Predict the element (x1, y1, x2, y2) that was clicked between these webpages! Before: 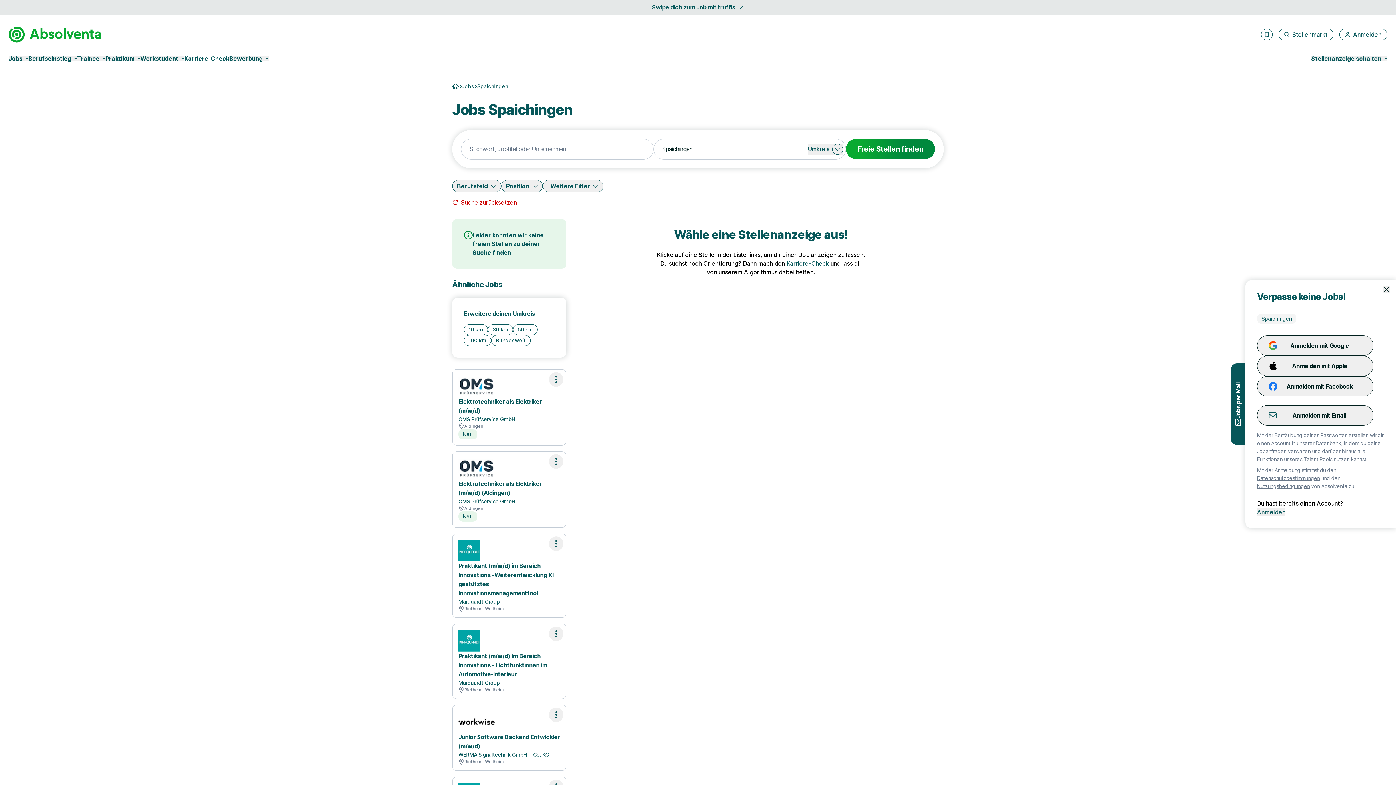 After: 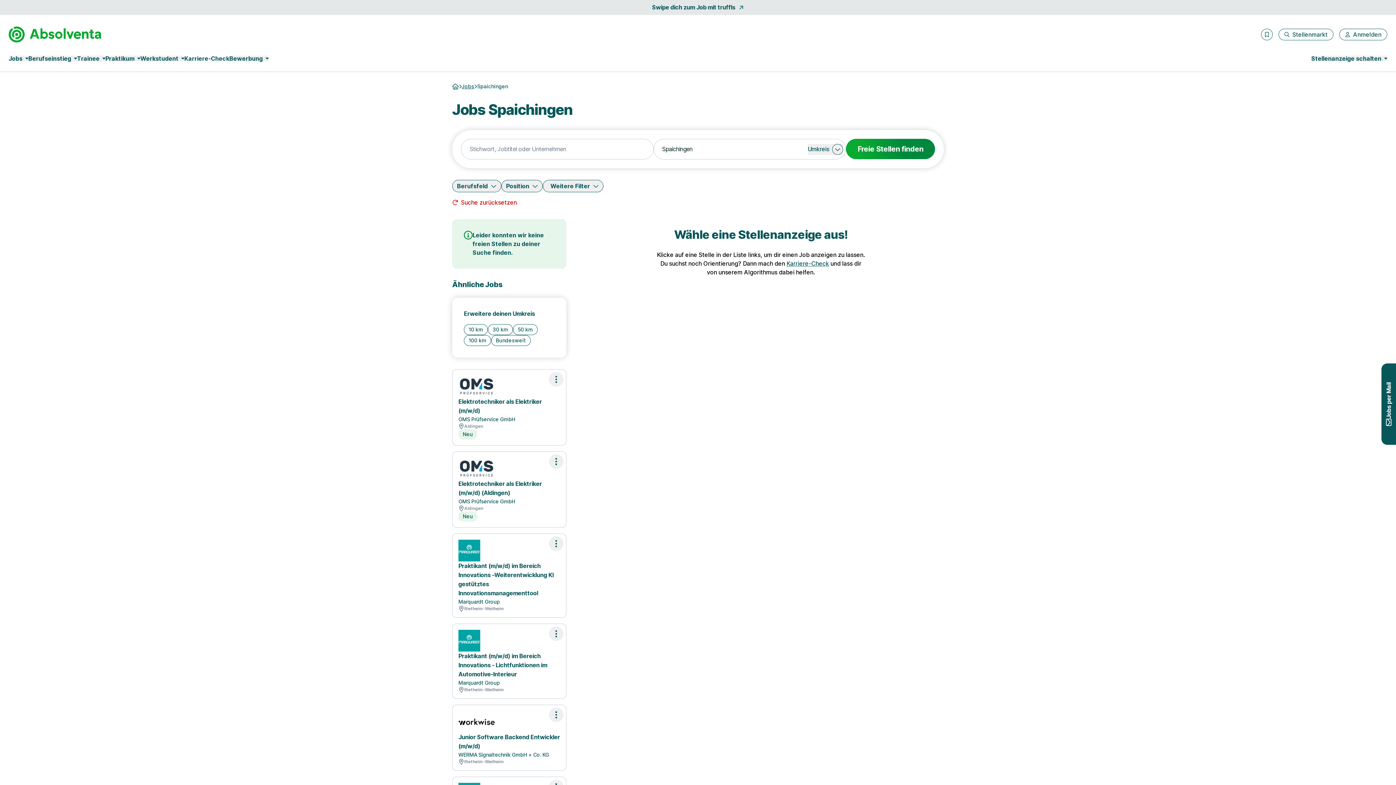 Action: bbox: (1383, 286, 1390, 293) label: Schließen